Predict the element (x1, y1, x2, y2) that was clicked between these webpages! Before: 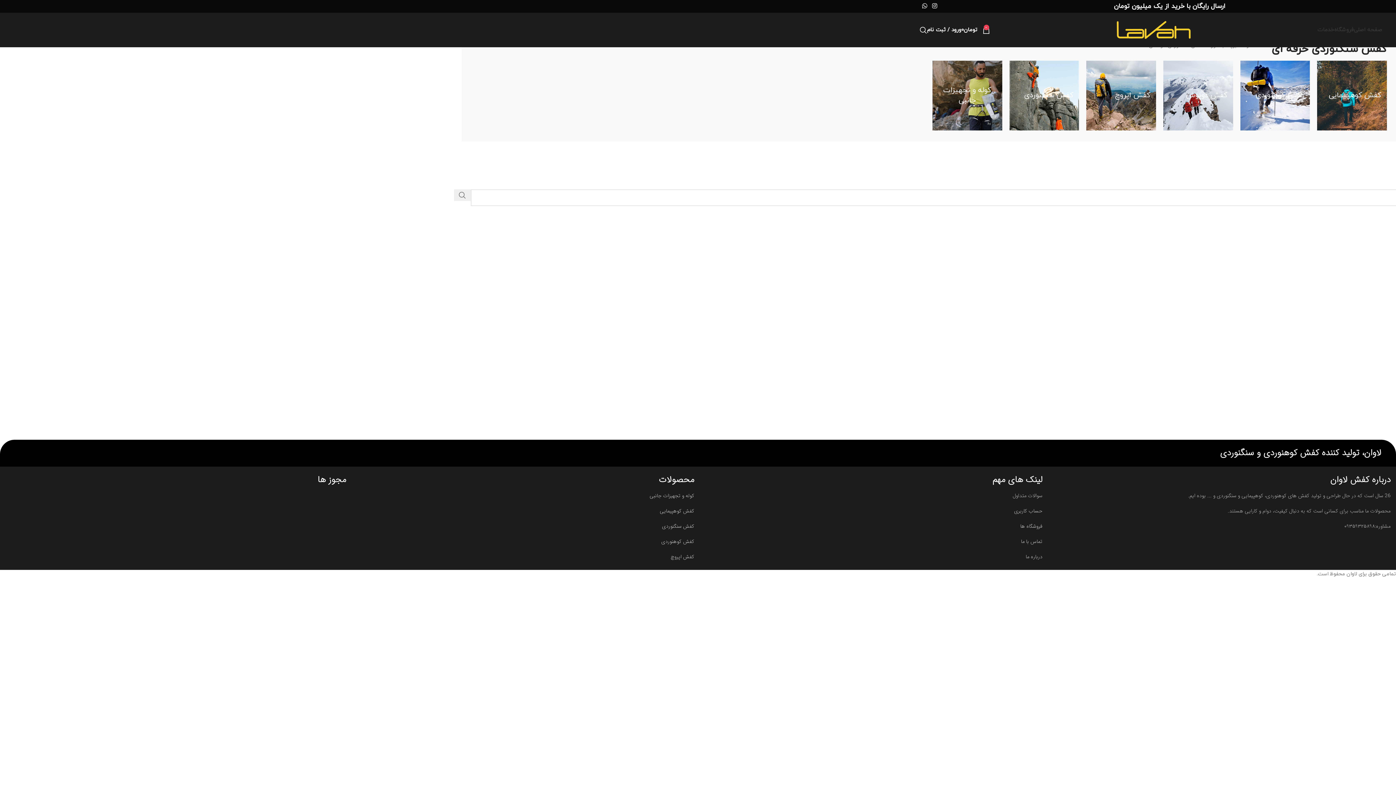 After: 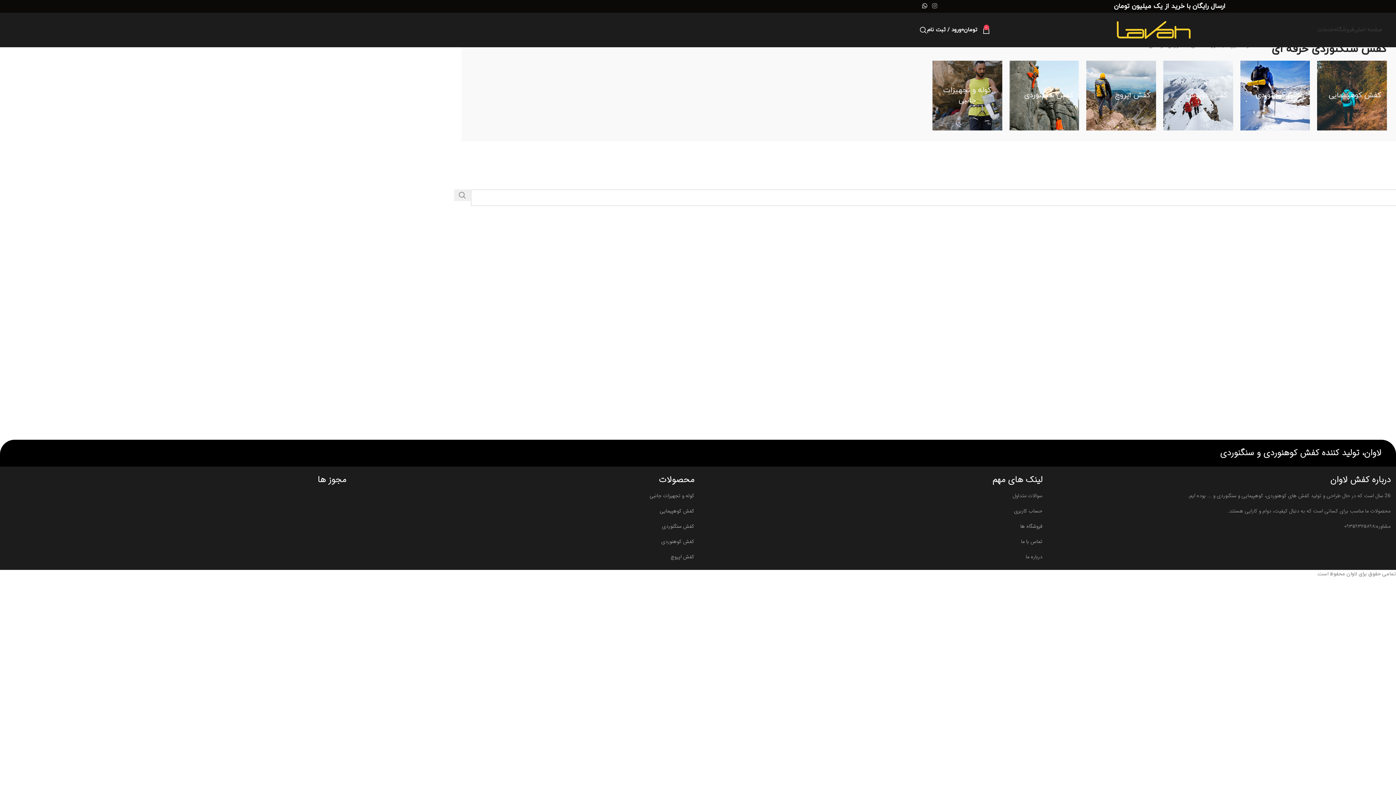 Action: bbox: (929, 0, 939, 12) label: لینک شبکه اجتماعی اینستاگرام